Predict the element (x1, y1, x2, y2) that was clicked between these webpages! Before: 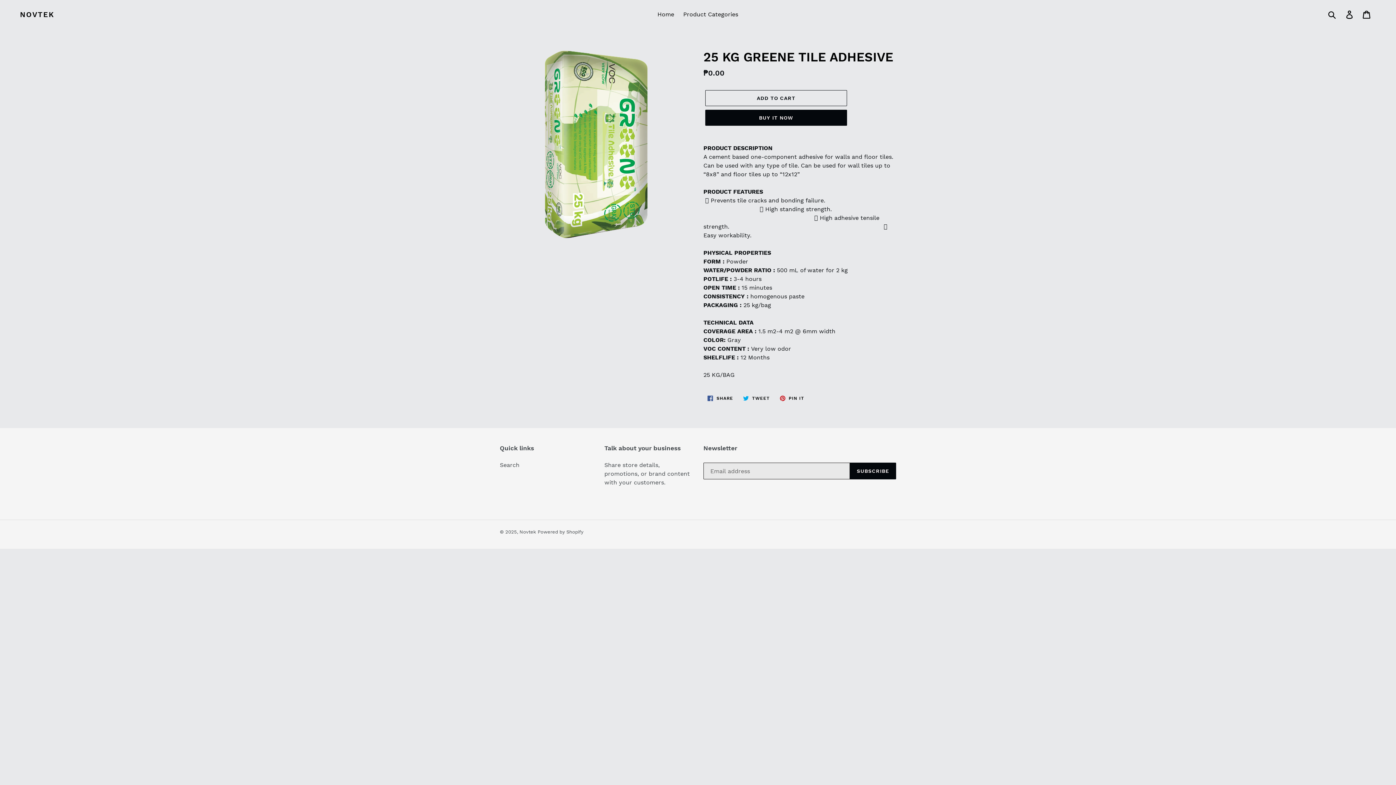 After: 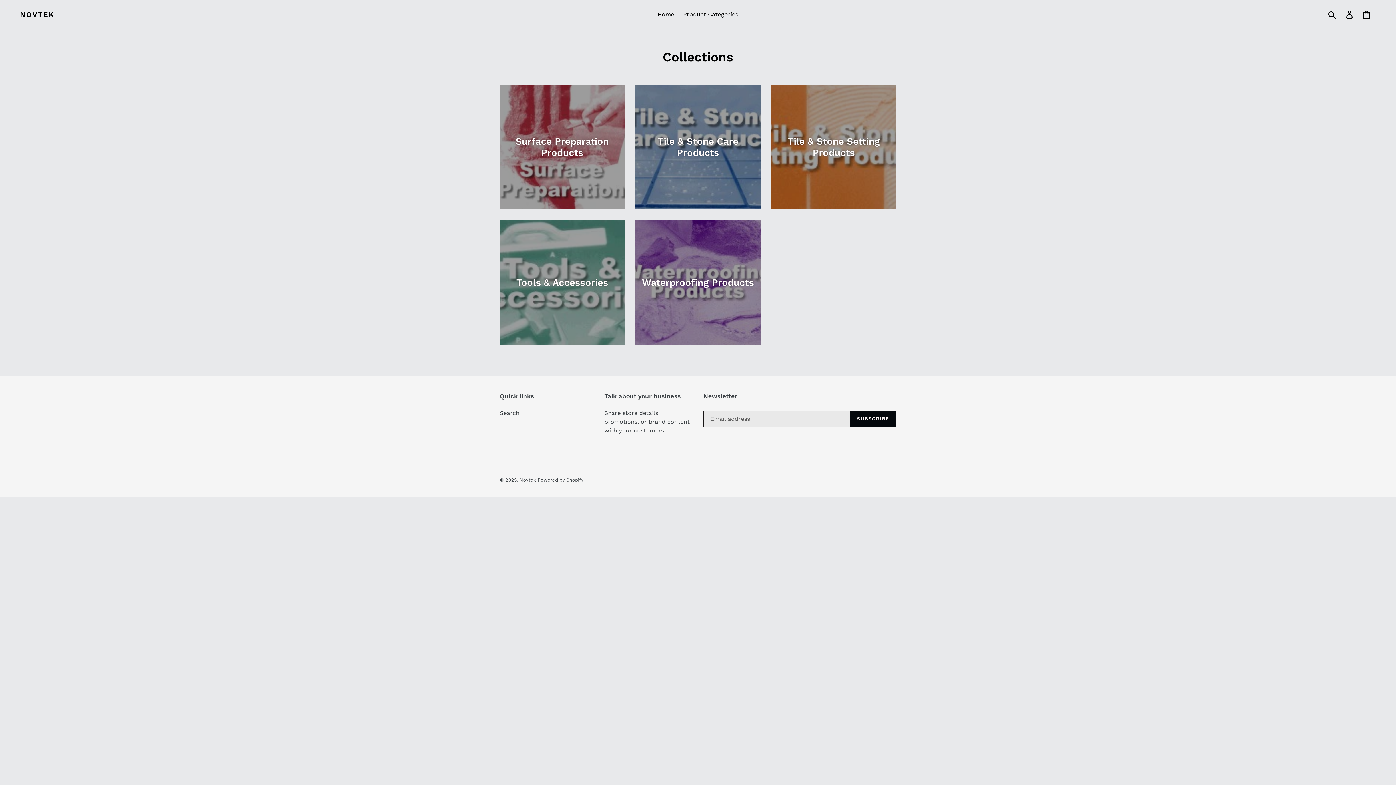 Action: label: Product Categories bbox: (679, 9, 742, 20)